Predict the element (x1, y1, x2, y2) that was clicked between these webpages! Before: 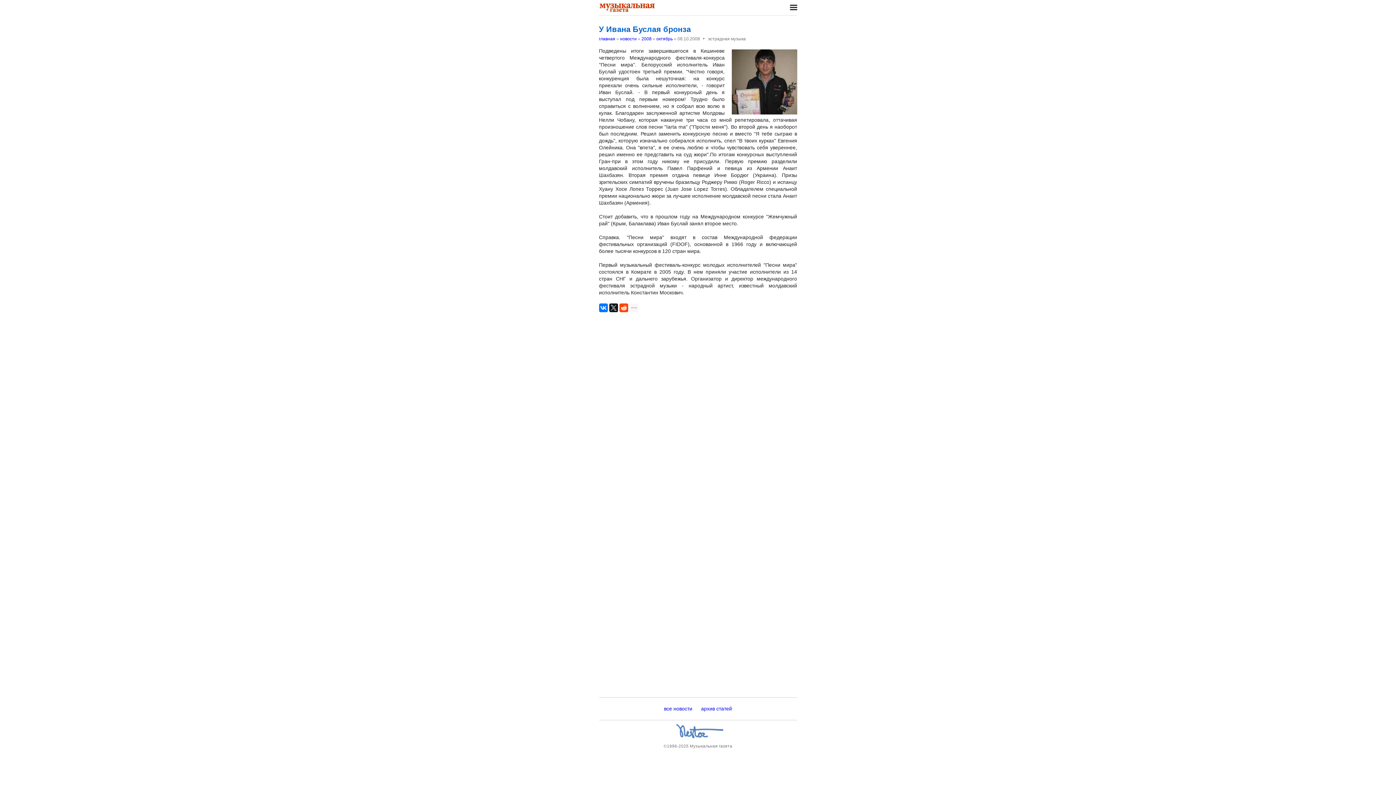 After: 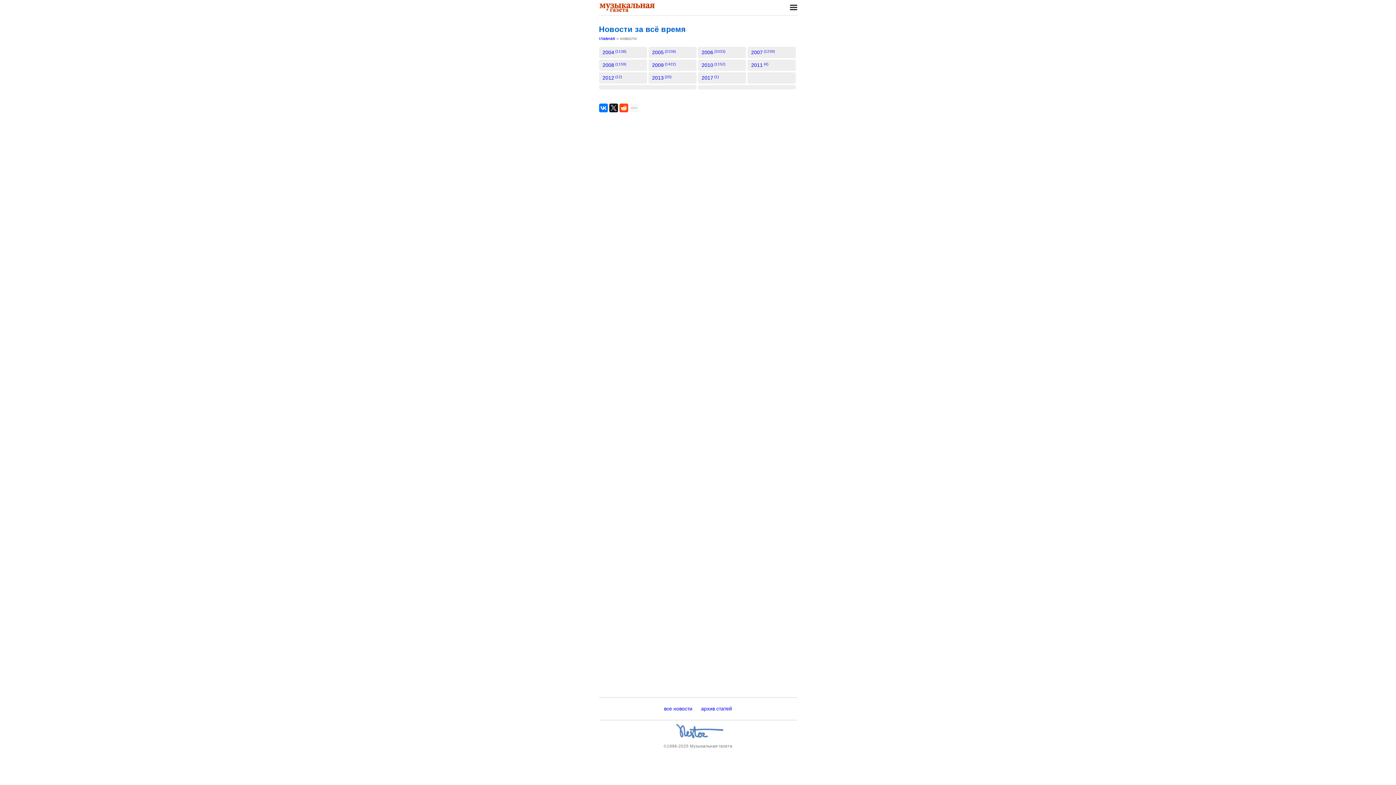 Action: bbox: (620, 36, 636, 41) label: новости